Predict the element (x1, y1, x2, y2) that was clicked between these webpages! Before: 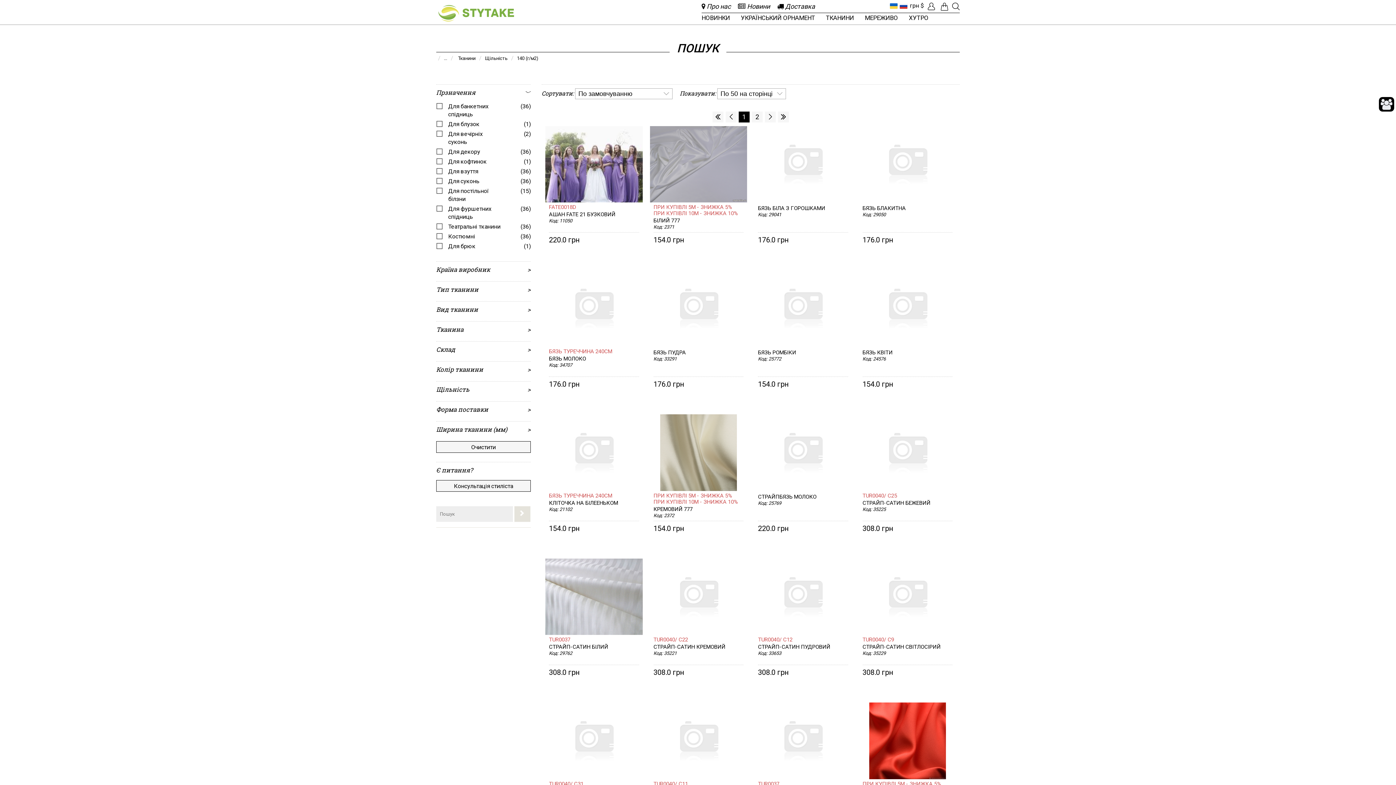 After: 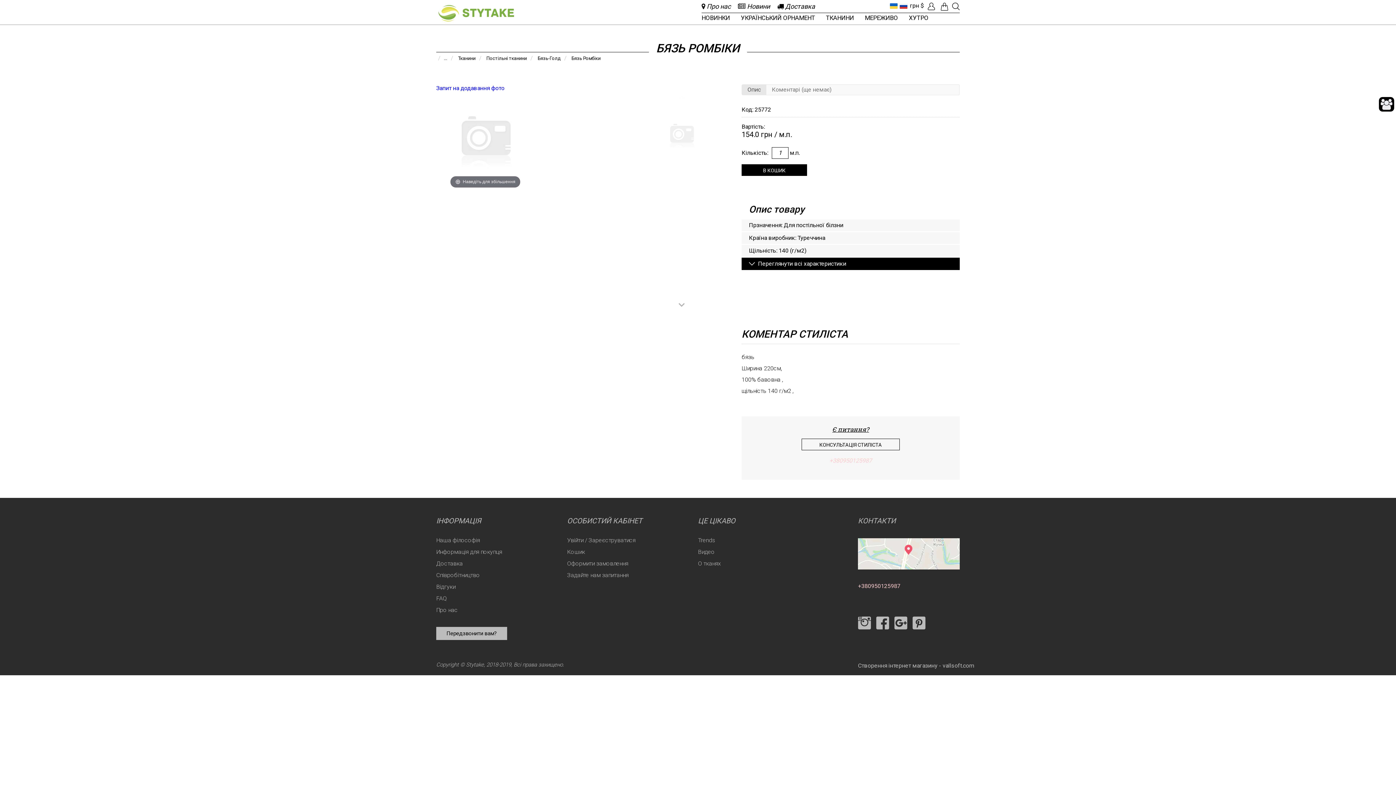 Action: label: БЯЗЬ РОМБІКИ bbox: (758, 349, 848, 356)